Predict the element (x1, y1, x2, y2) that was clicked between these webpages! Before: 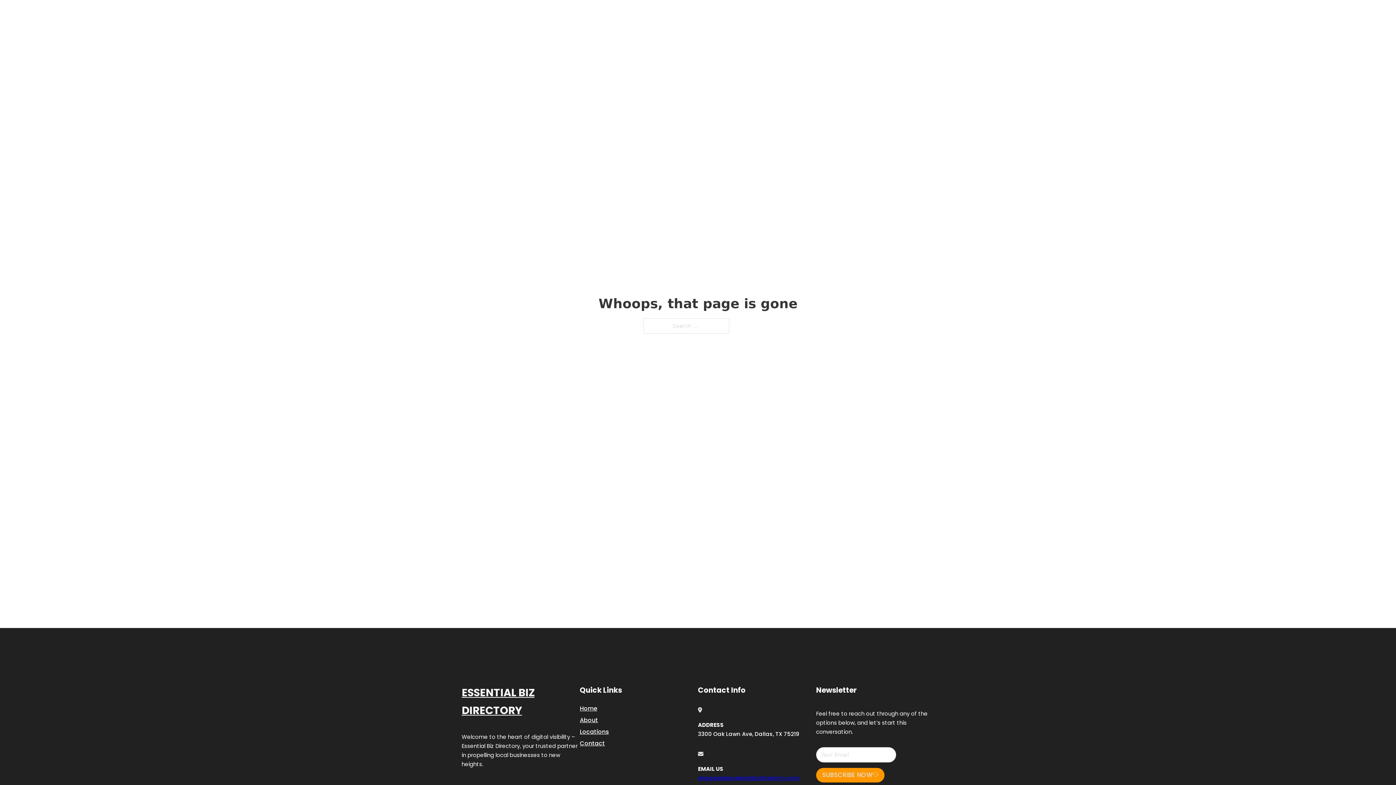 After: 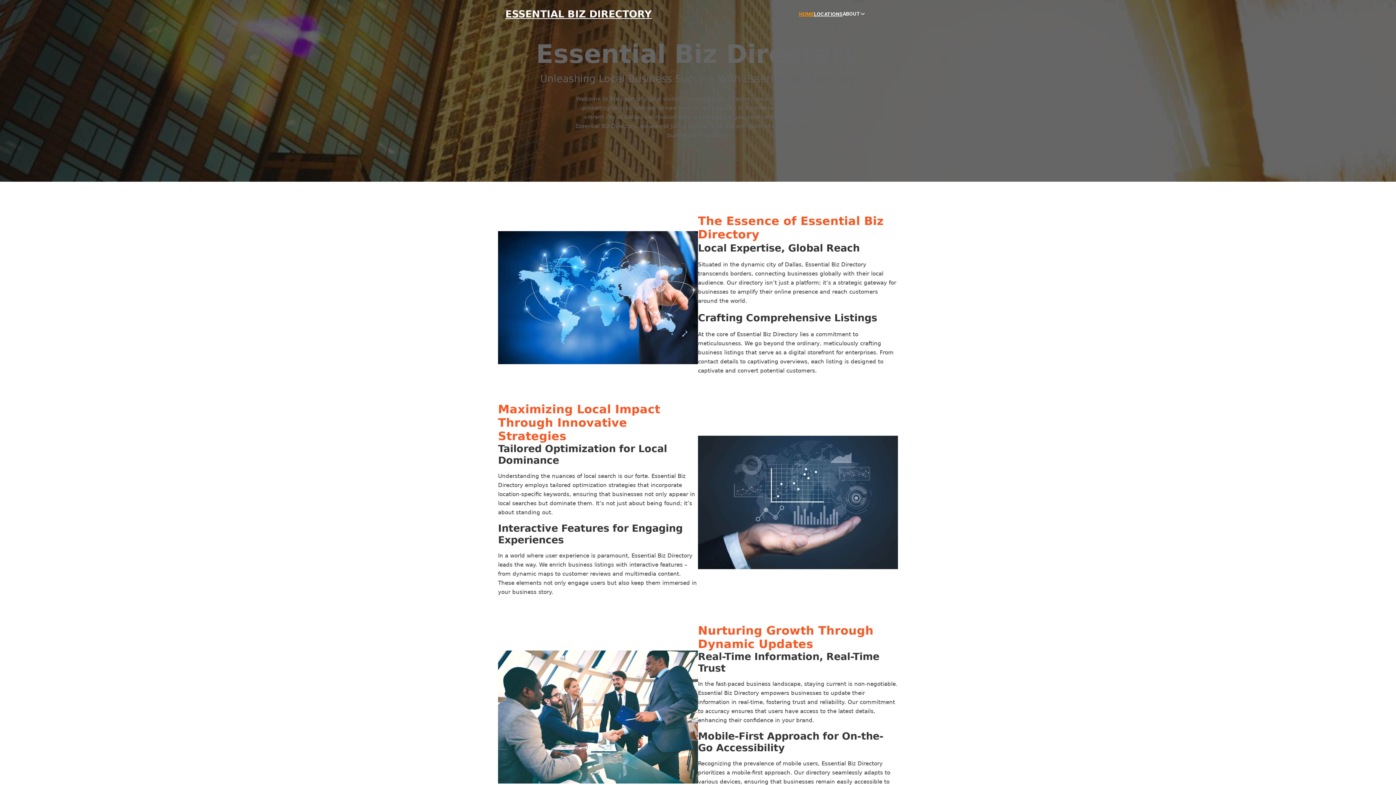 Action: bbox: (799, 10, 814, 18) label: HOME